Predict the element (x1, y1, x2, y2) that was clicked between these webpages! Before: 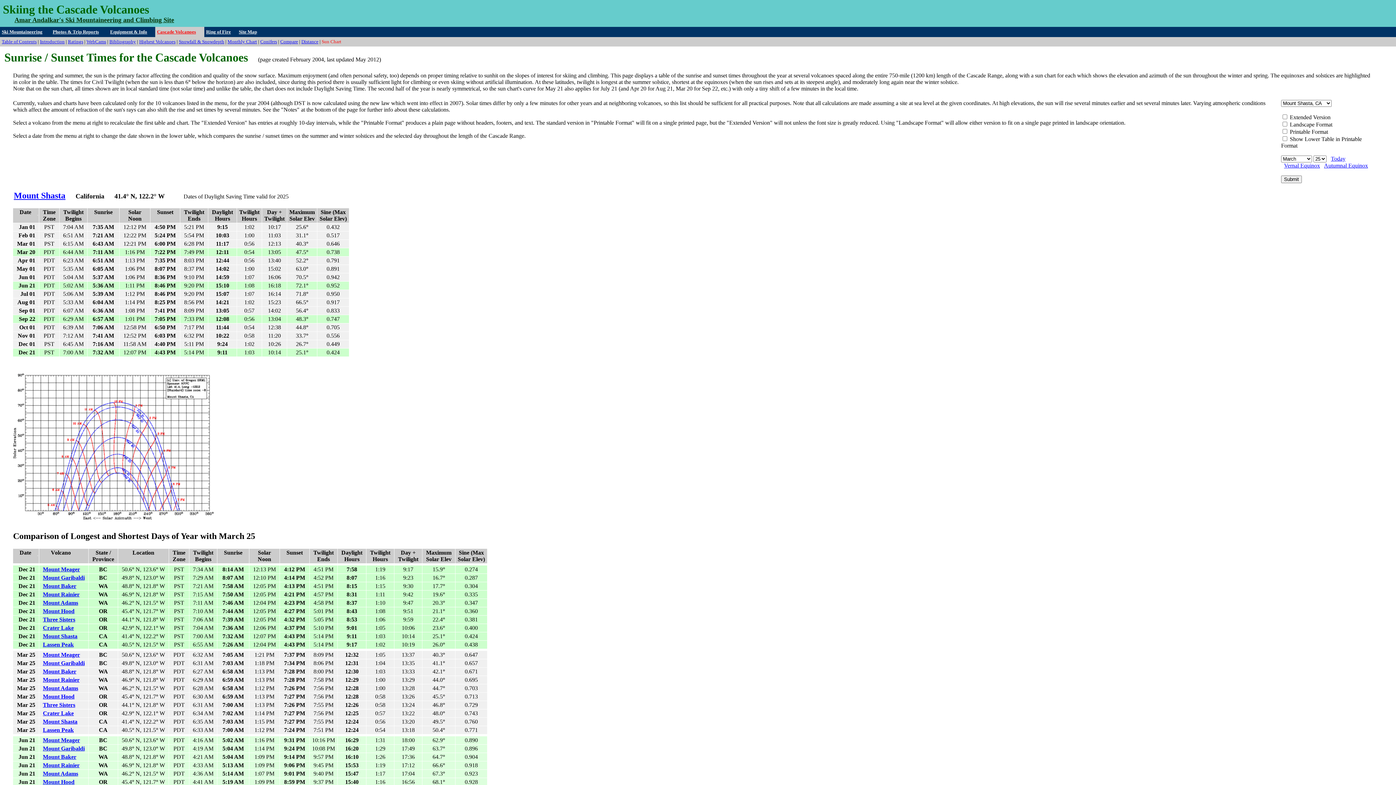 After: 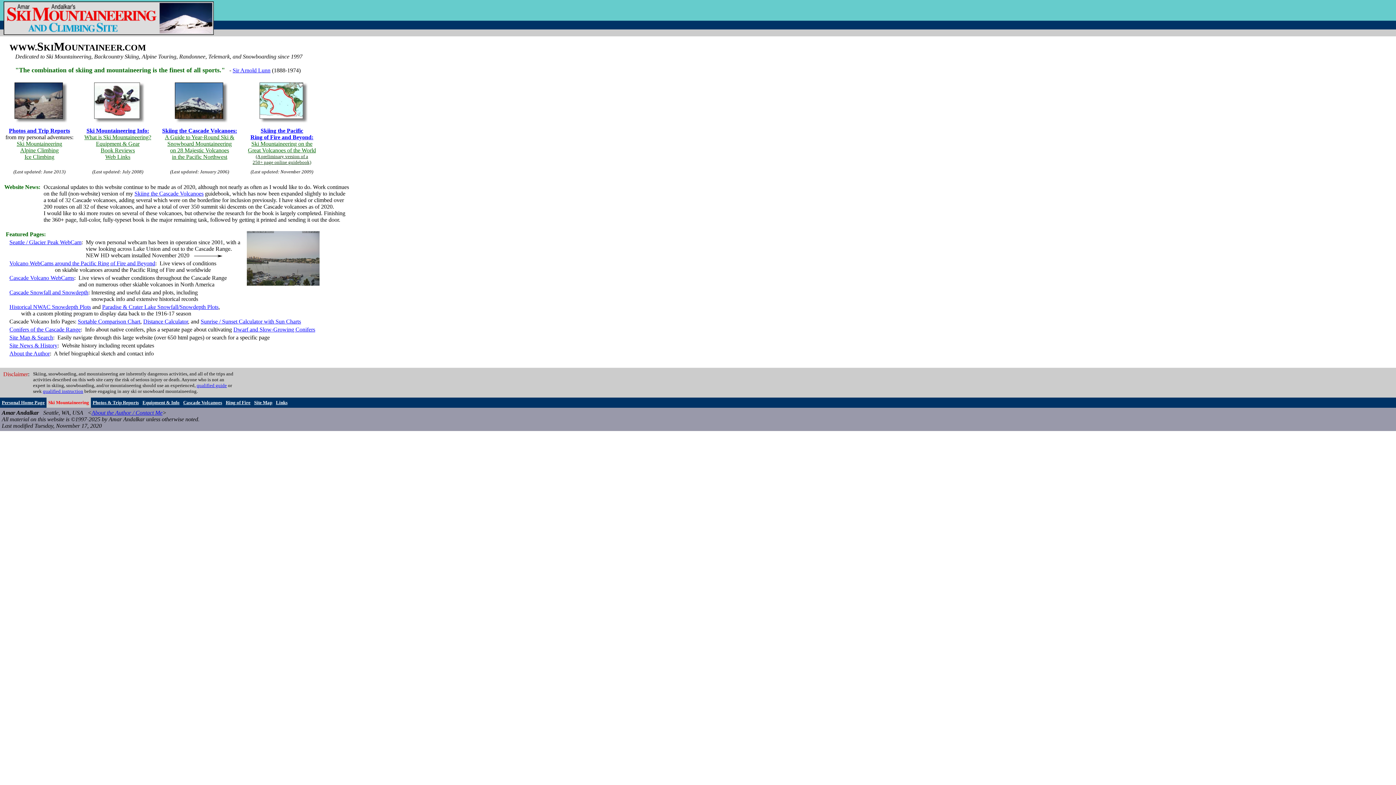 Action: bbox: (1, 28, 42, 34) label: Ski Mountaineering